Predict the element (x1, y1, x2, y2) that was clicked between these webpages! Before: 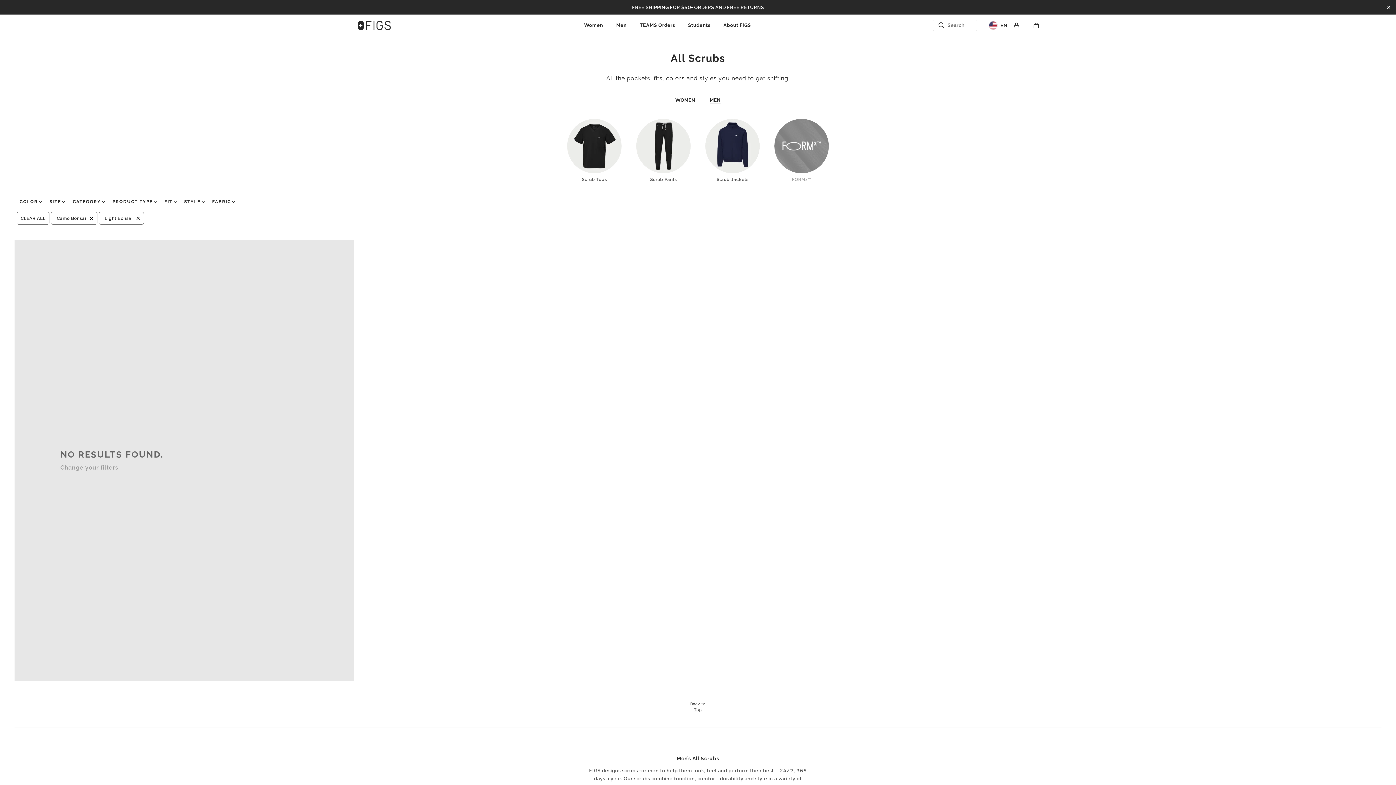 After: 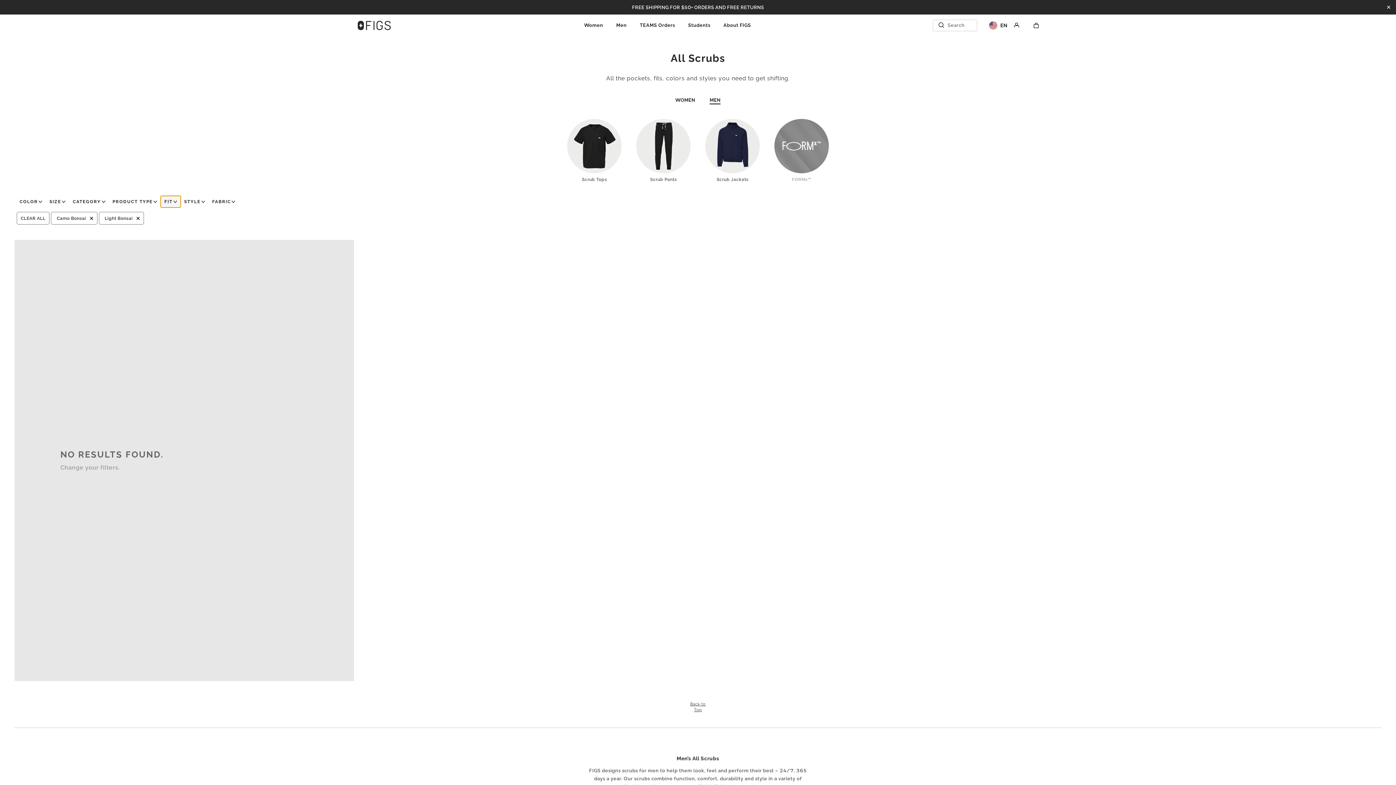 Action: bbox: (160, 196, 180, 207) label: FIT